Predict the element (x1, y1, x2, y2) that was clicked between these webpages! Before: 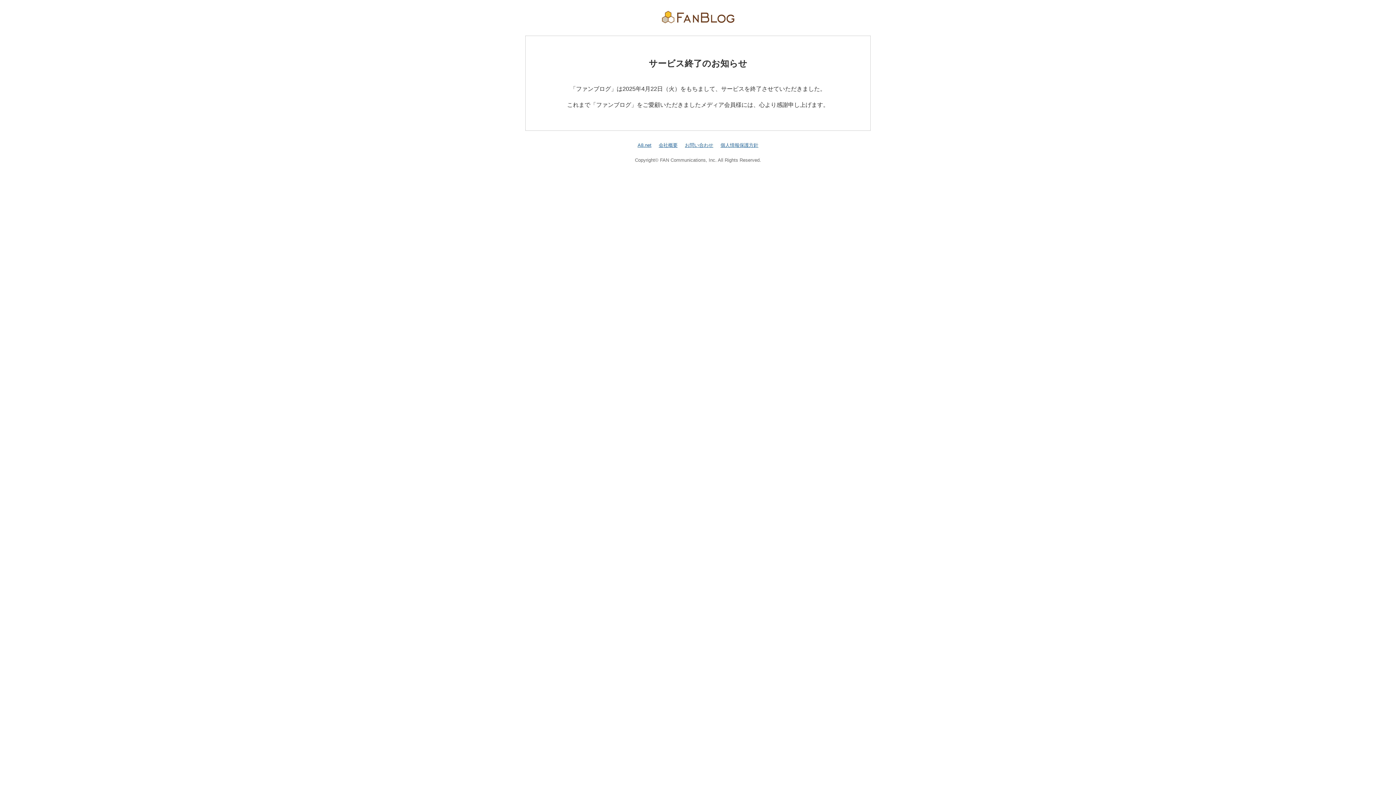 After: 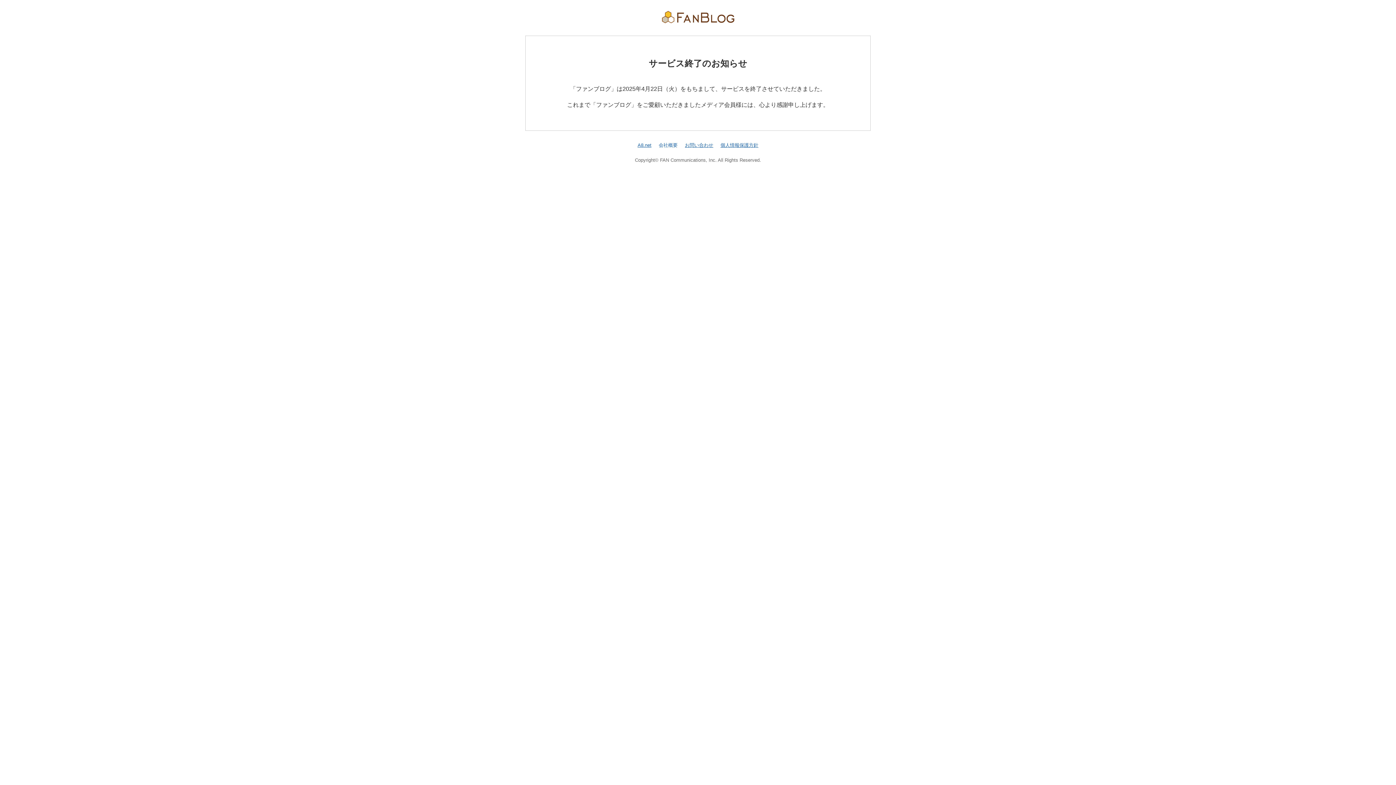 Action: label: 会社概要 bbox: (658, 142, 677, 147)